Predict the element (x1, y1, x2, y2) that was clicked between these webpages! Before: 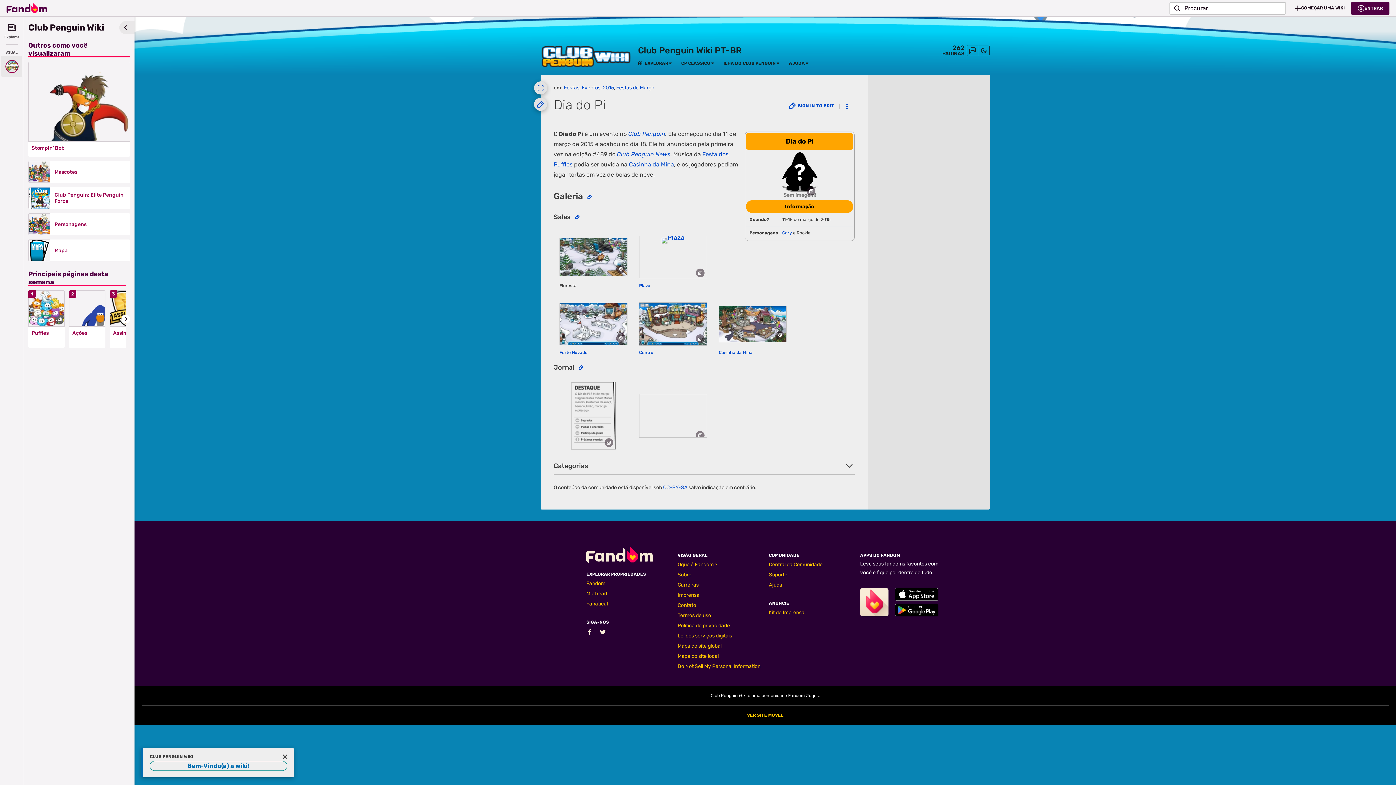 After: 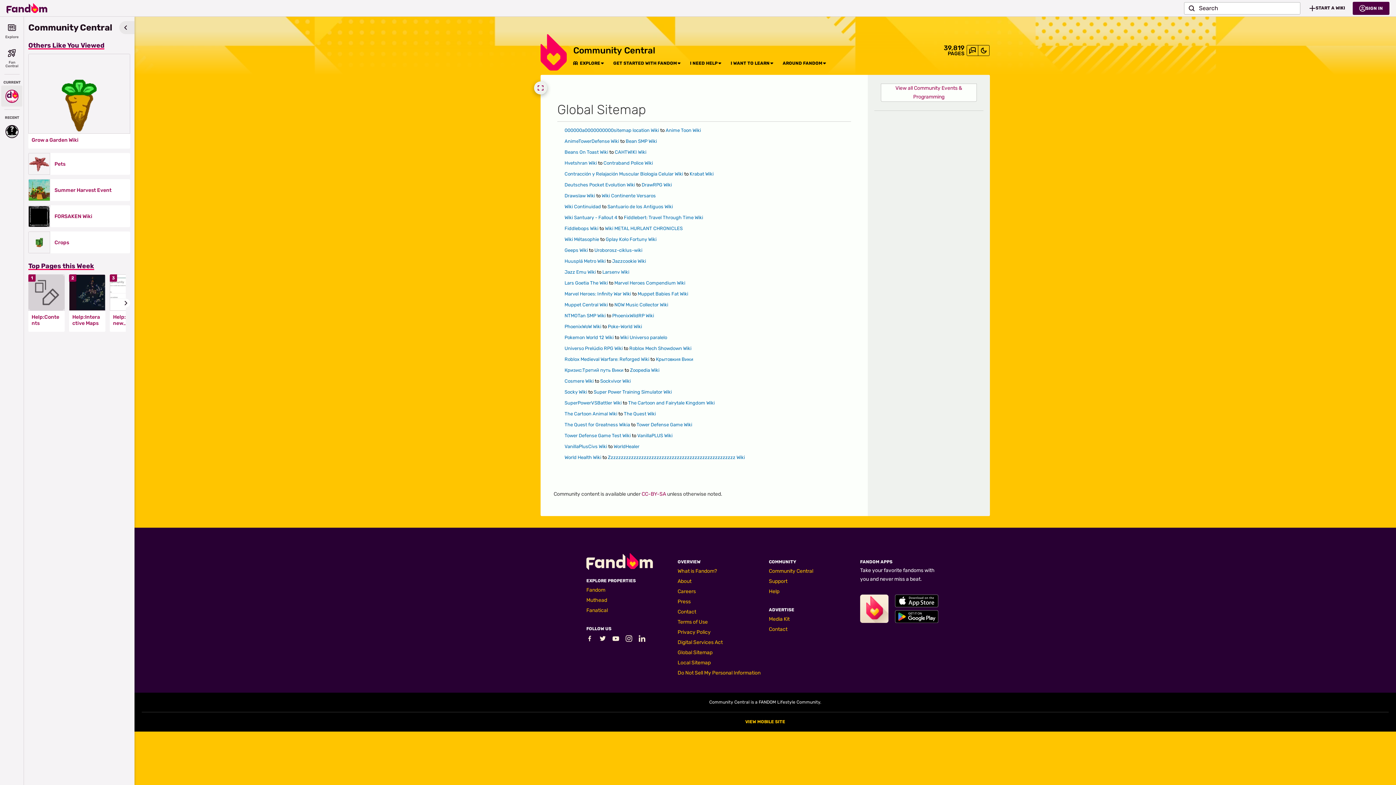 Action: label: Mapa do site global bbox: (677, 643, 721, 649)